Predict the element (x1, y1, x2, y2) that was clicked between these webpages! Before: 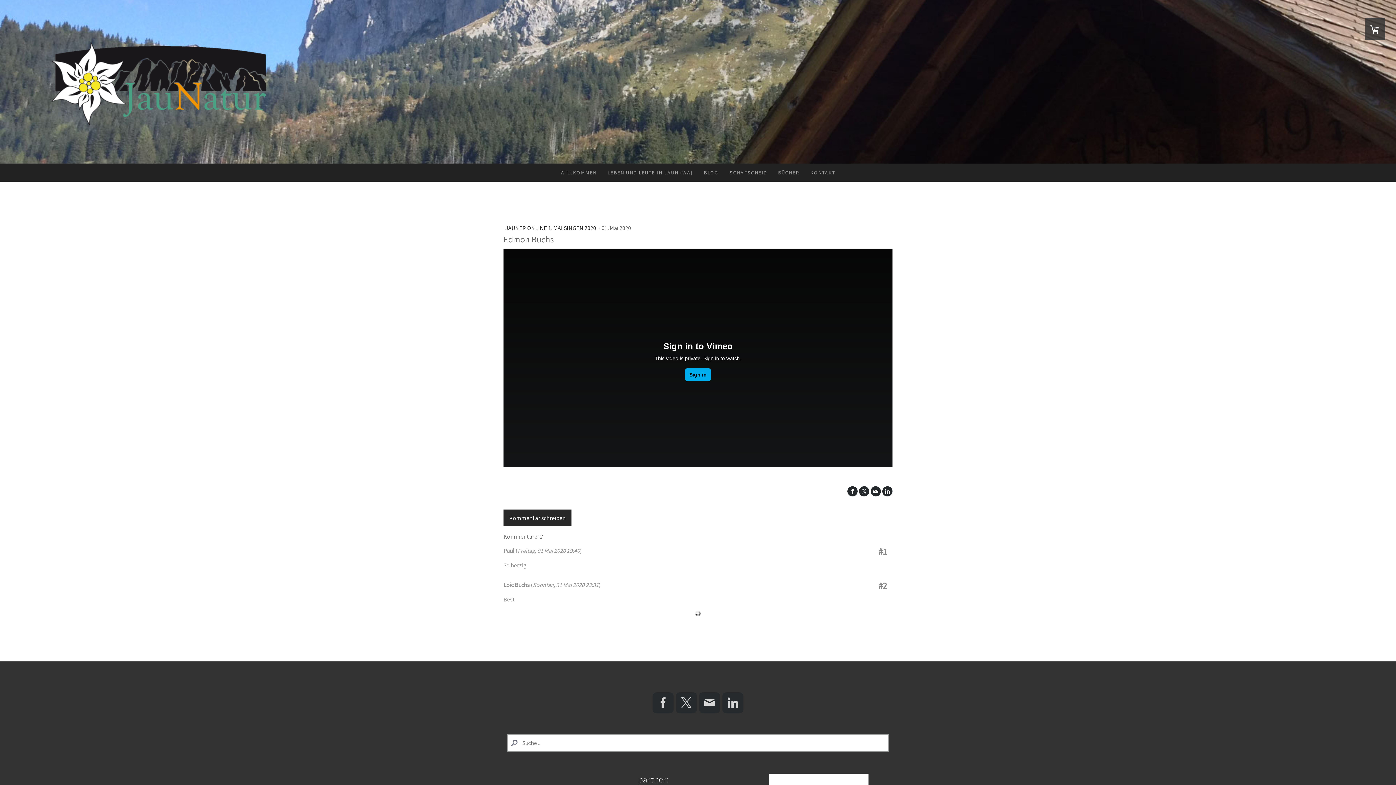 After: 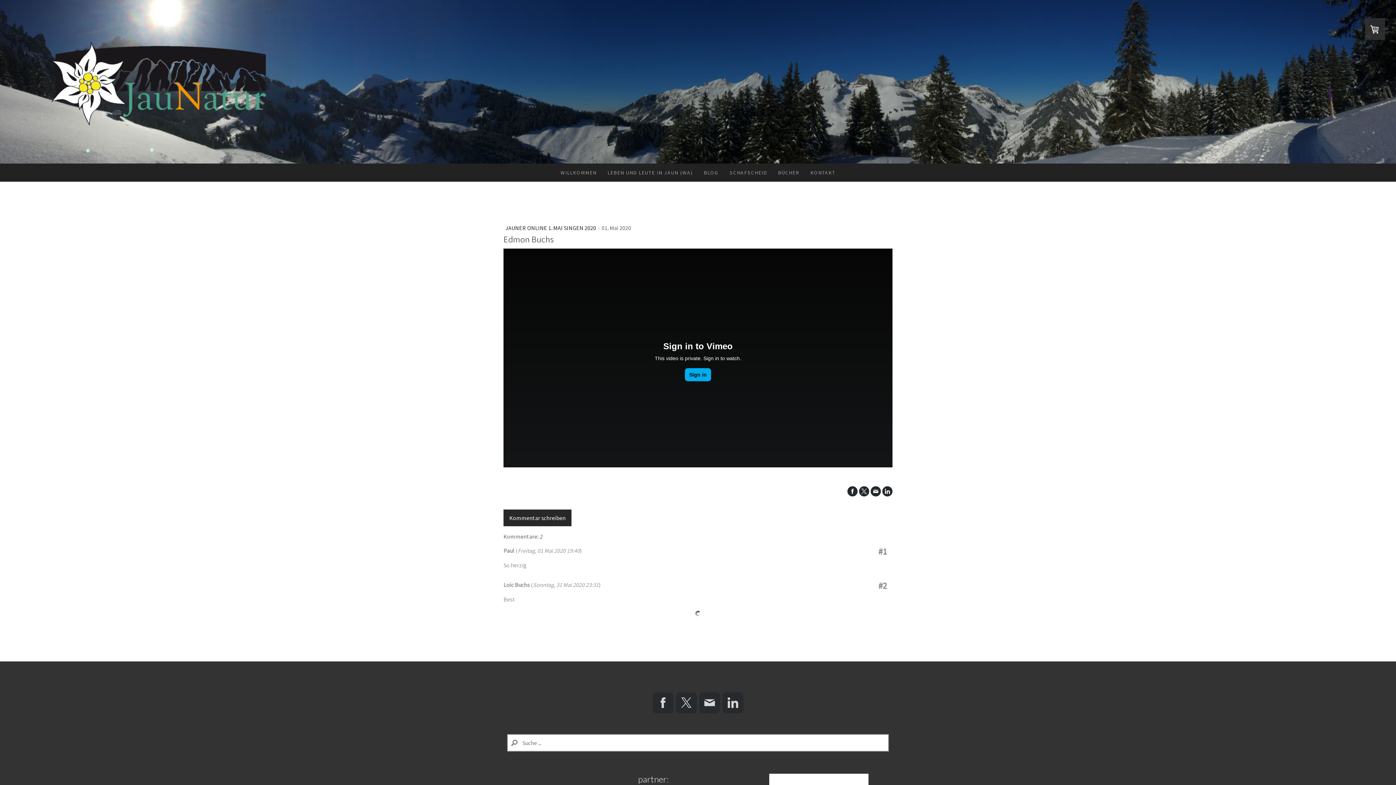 Action: bbox: (859, 486, 869, 496)